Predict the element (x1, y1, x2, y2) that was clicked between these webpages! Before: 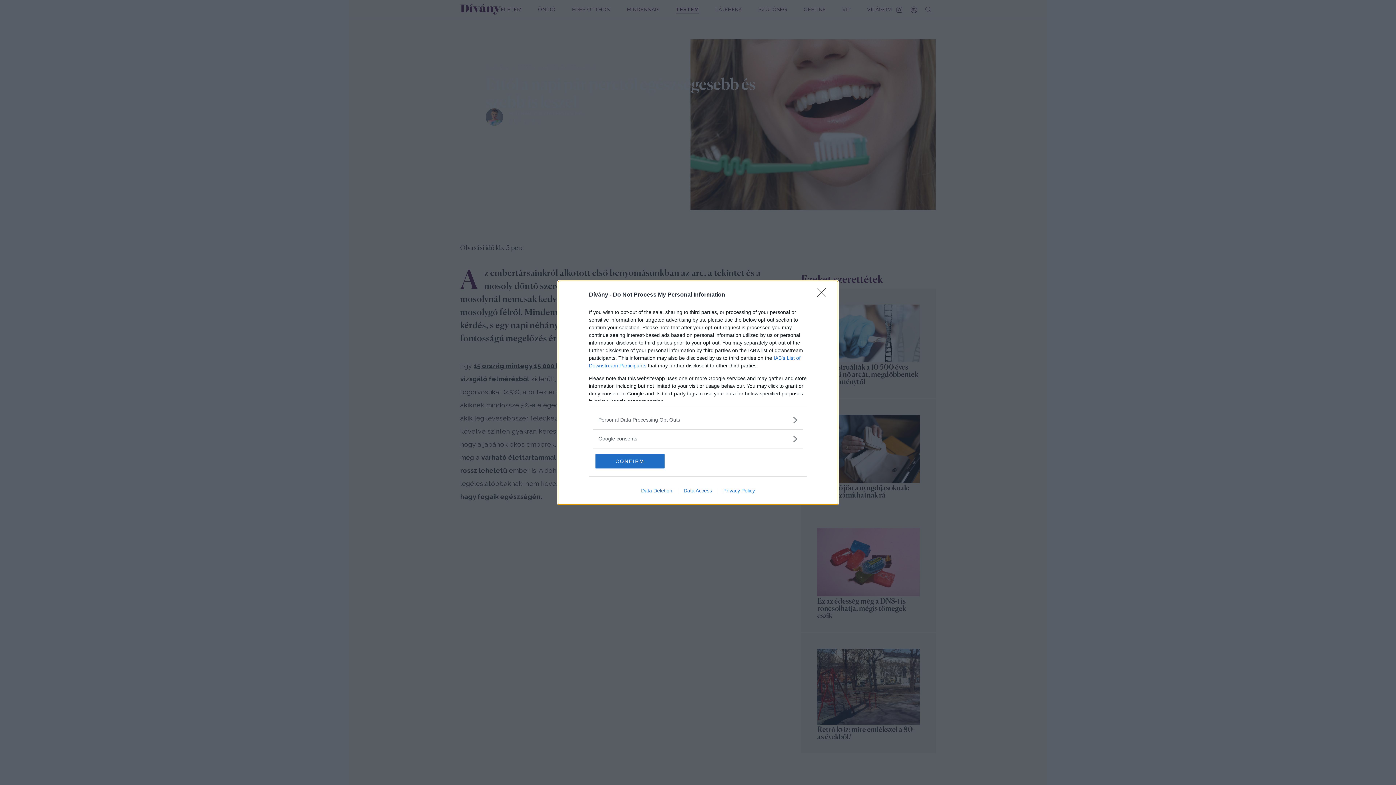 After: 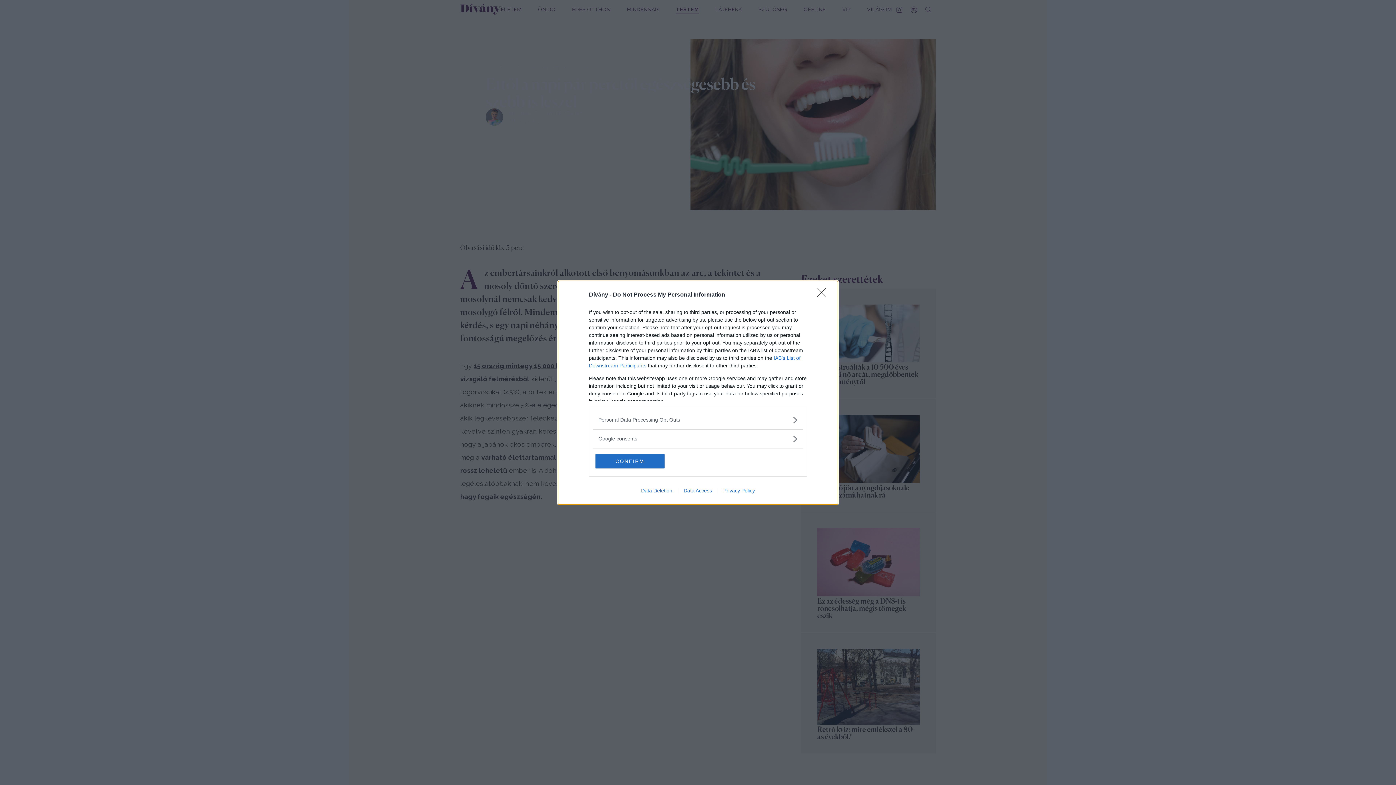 Action: label: Data Deletion bbox: (635, 487, 678, 493)